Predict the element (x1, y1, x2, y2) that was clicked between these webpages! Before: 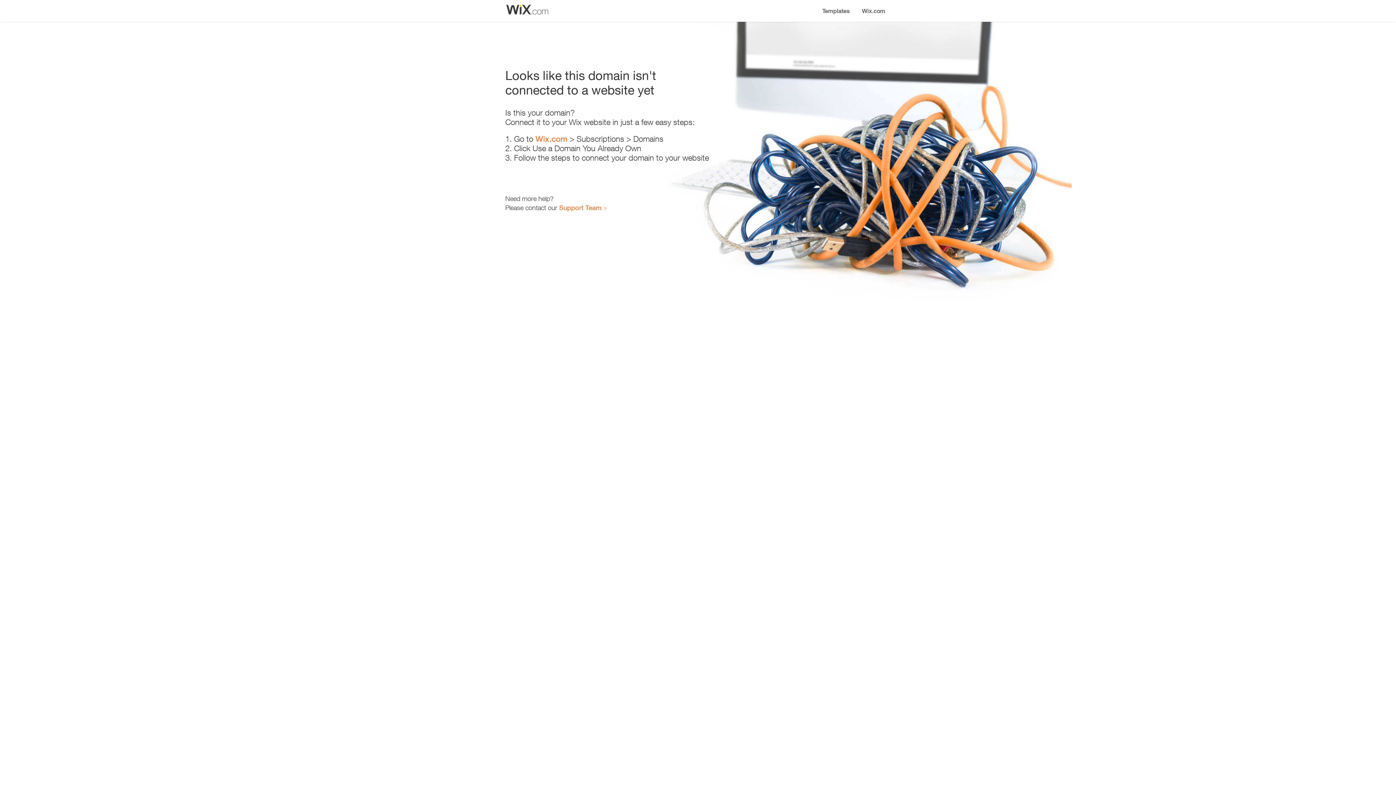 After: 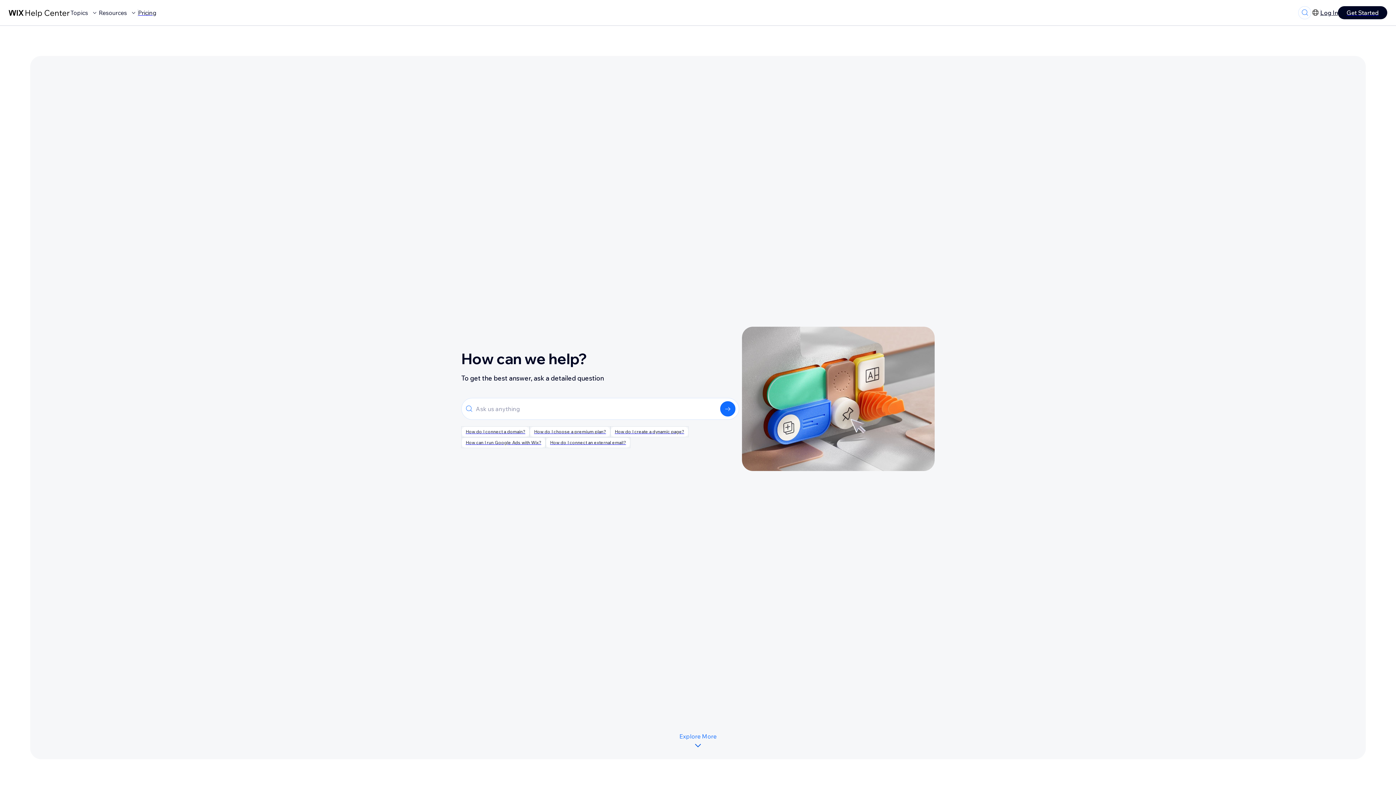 Action: bbox: (559, 203, 601, 211) label: Support Team